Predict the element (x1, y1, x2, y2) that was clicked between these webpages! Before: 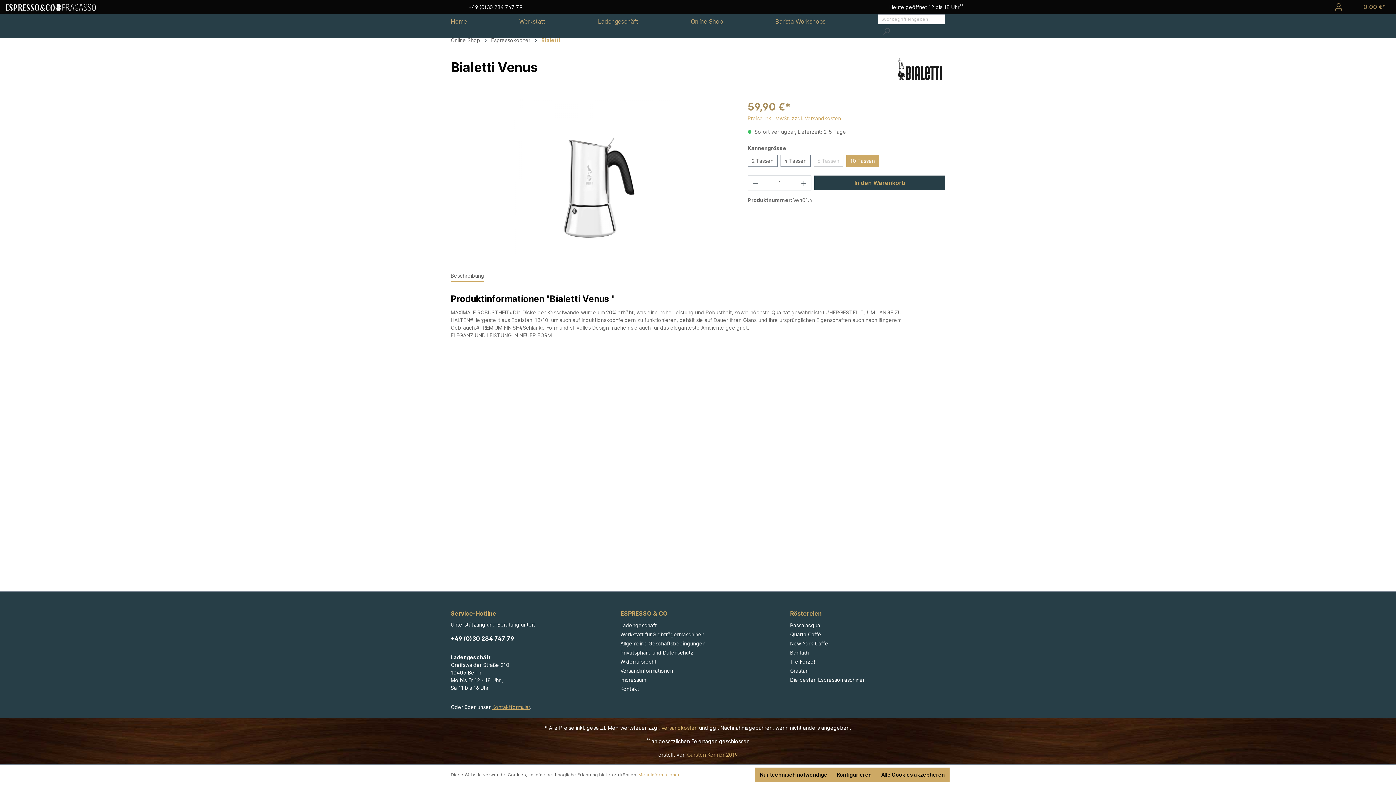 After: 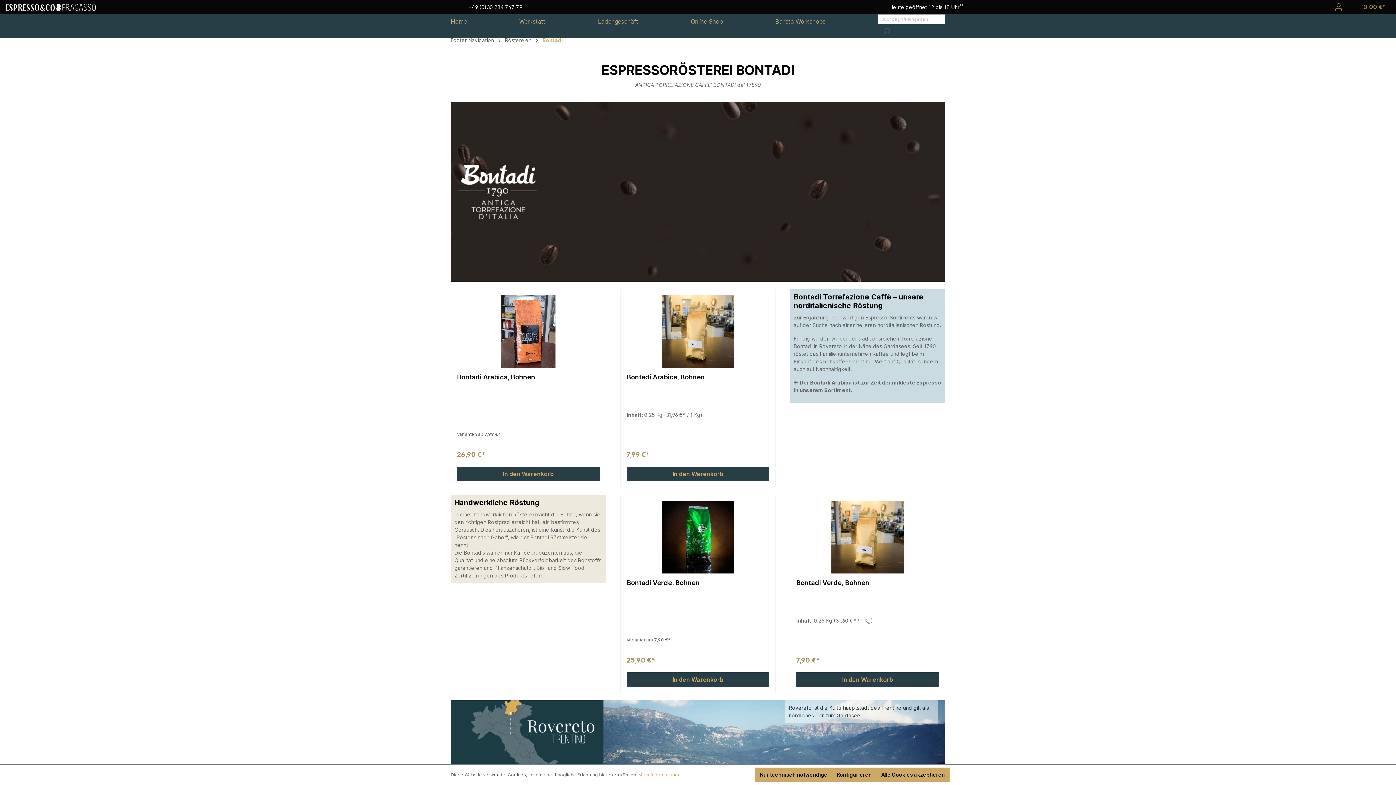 Action: label: Bontadi bbox: (790, 649, 808, 656)